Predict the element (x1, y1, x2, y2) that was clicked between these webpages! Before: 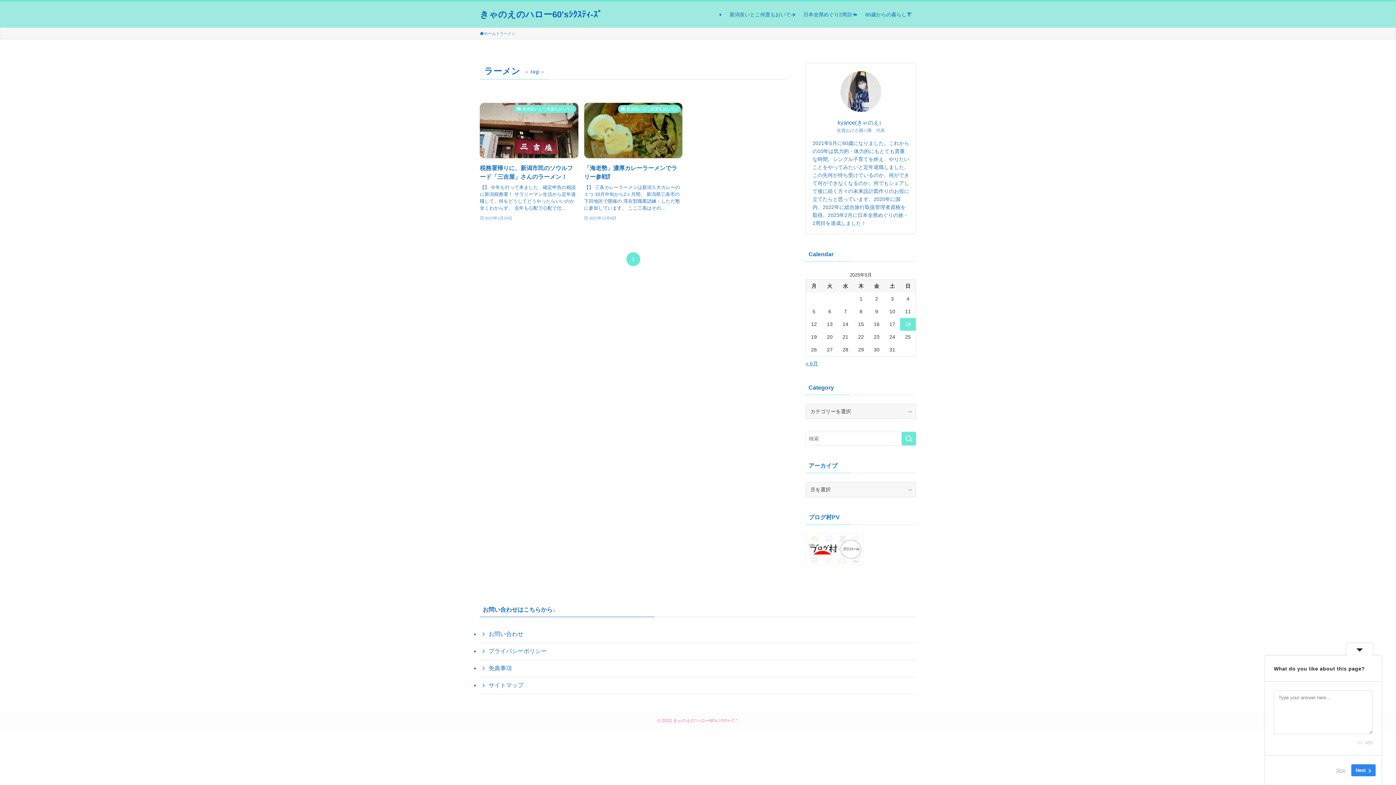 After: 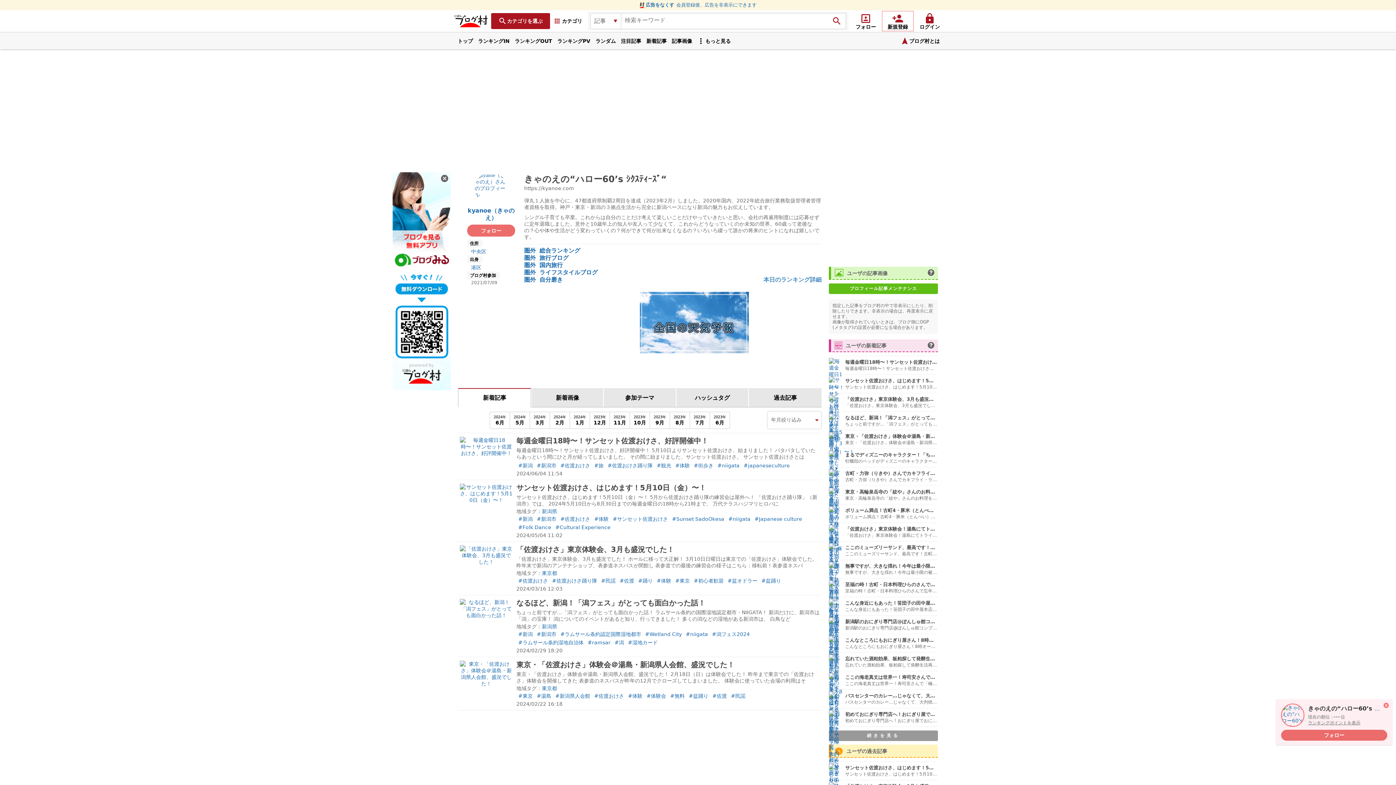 Action: bbox: (805, 560, 864, 566)